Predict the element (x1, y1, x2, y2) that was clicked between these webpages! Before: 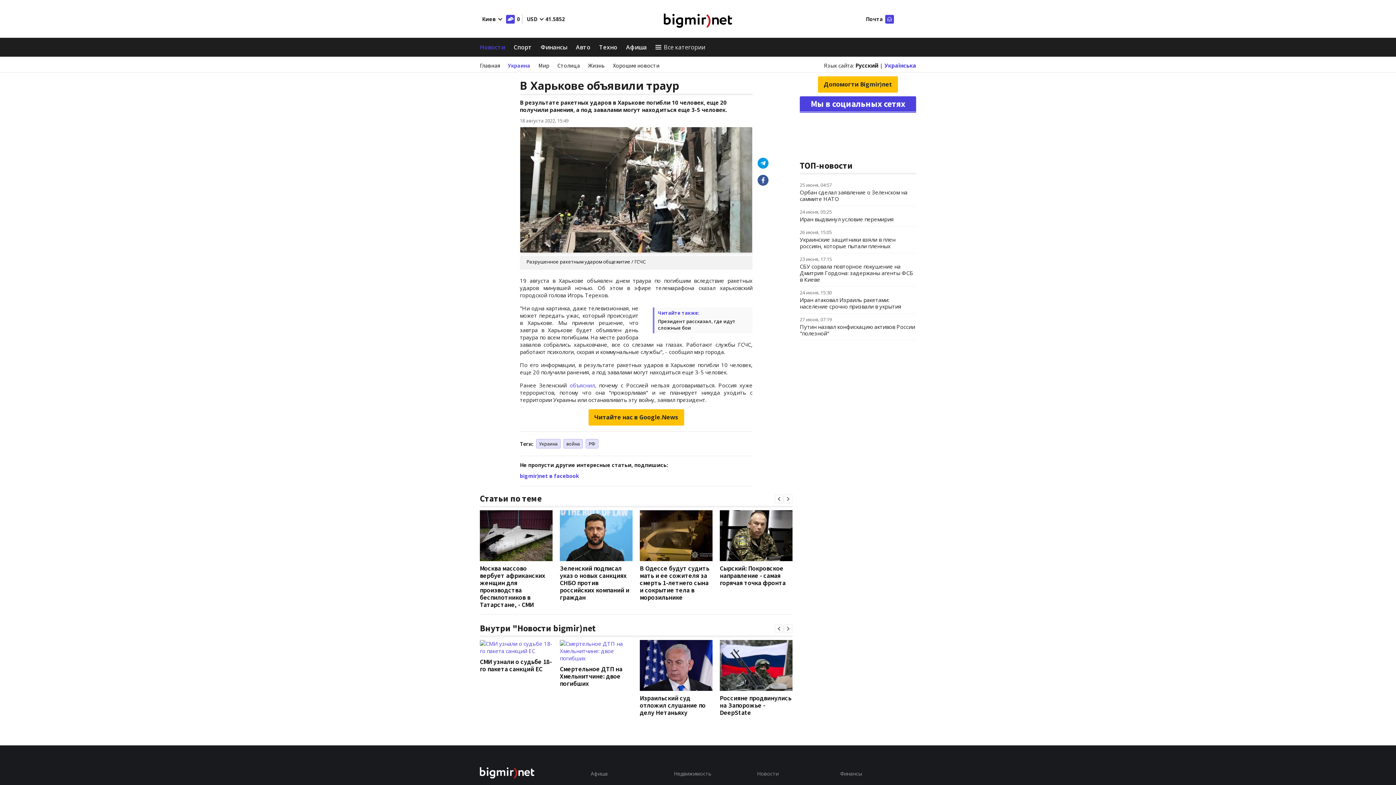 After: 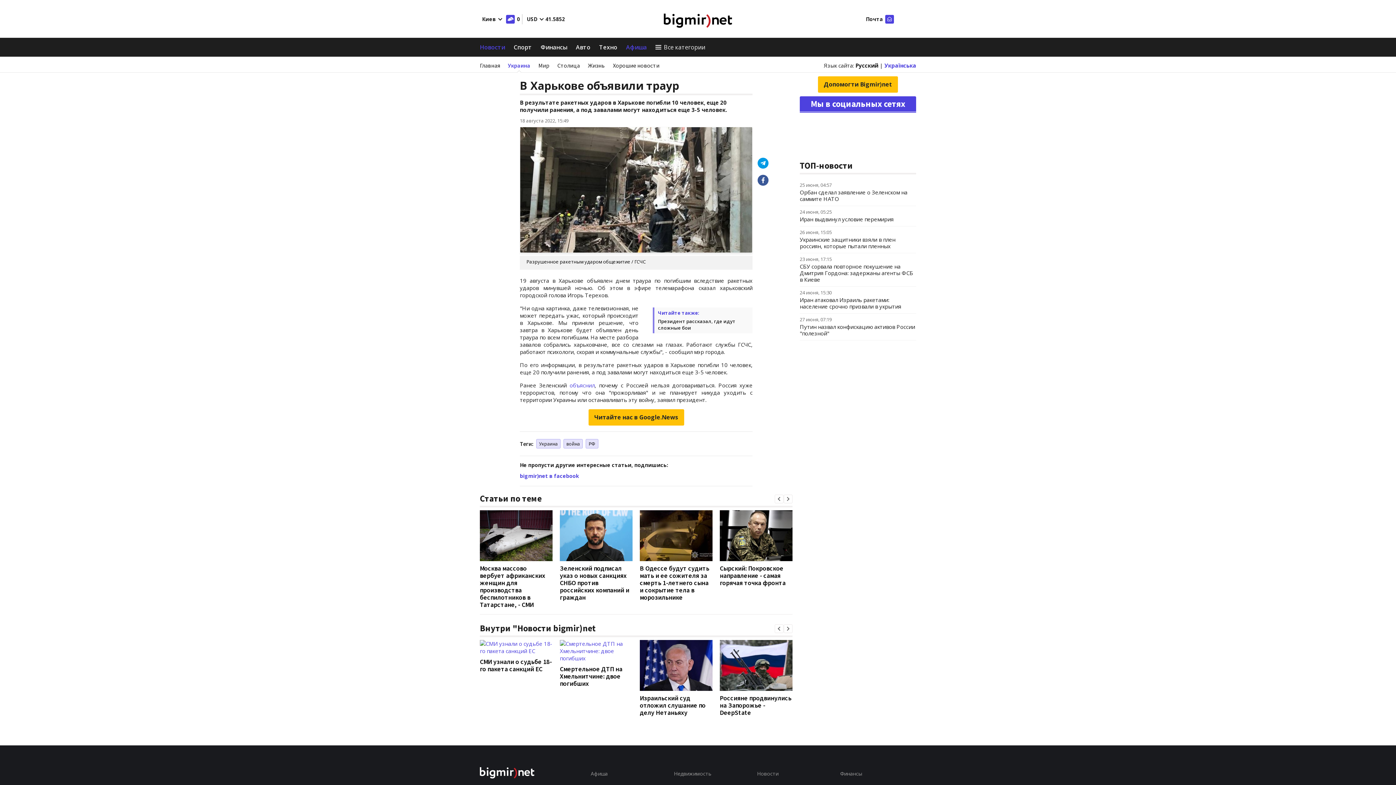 Action: bbox: (626, 40, 646, 53) label: Афиша